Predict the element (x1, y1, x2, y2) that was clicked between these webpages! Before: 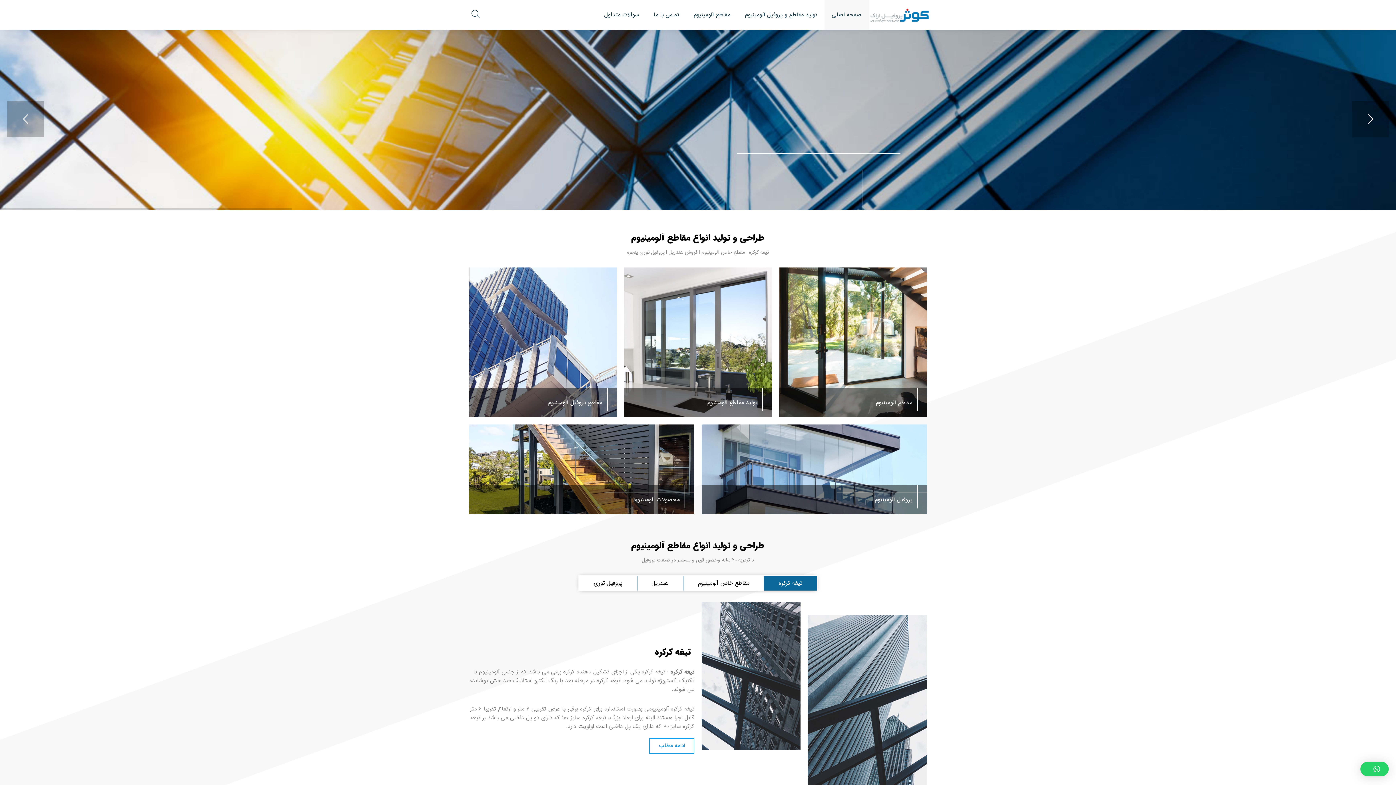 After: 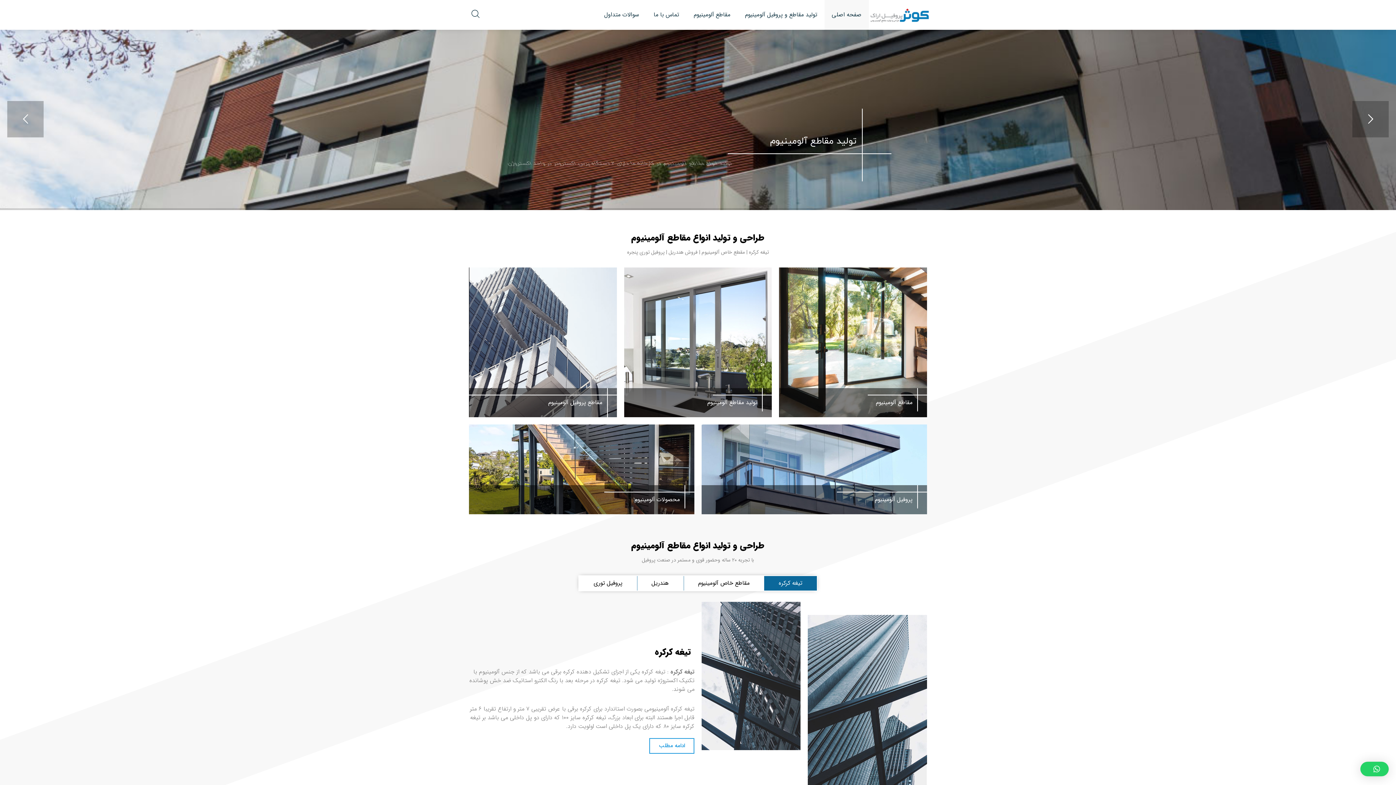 Action: label: مقاطع پروفیل آلومینیوم bbox: (548, 399, 602, 407)